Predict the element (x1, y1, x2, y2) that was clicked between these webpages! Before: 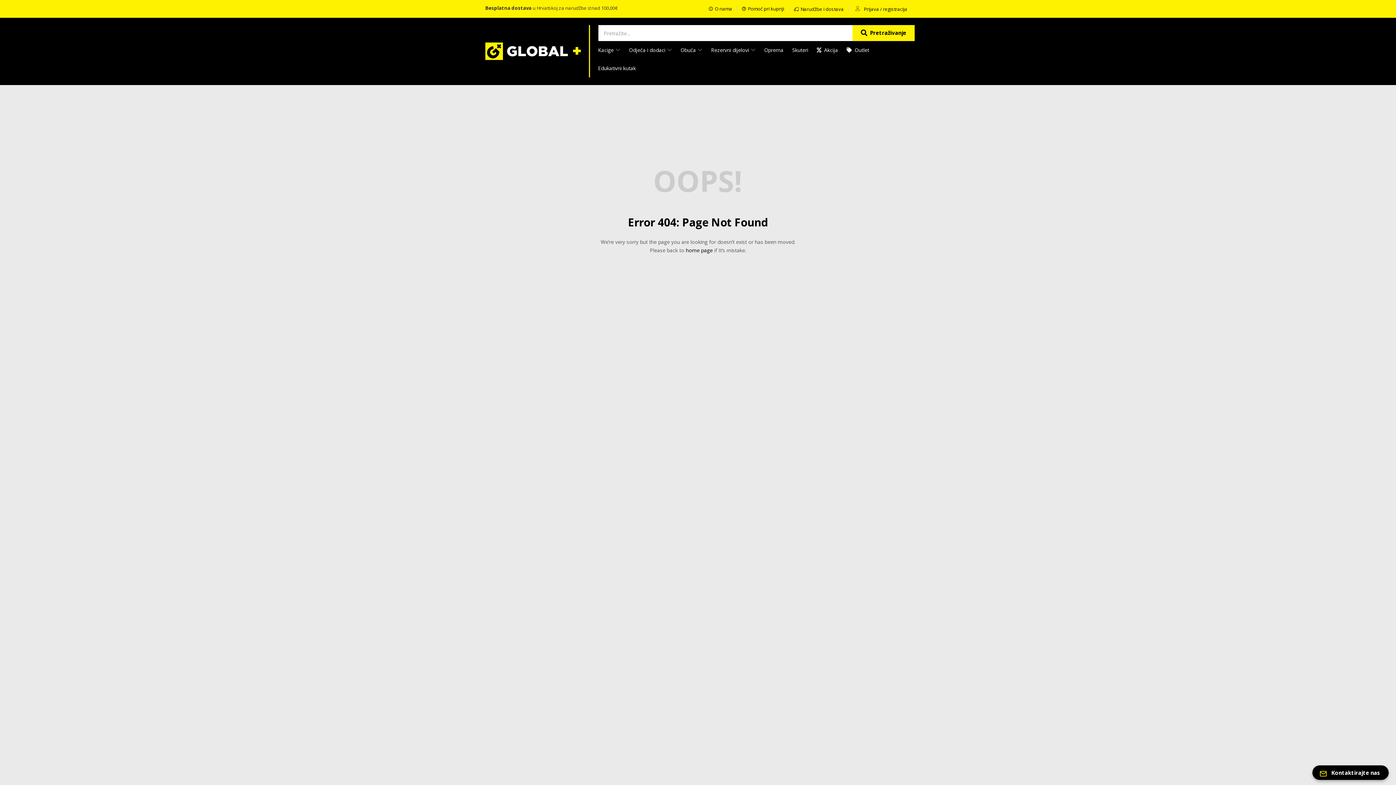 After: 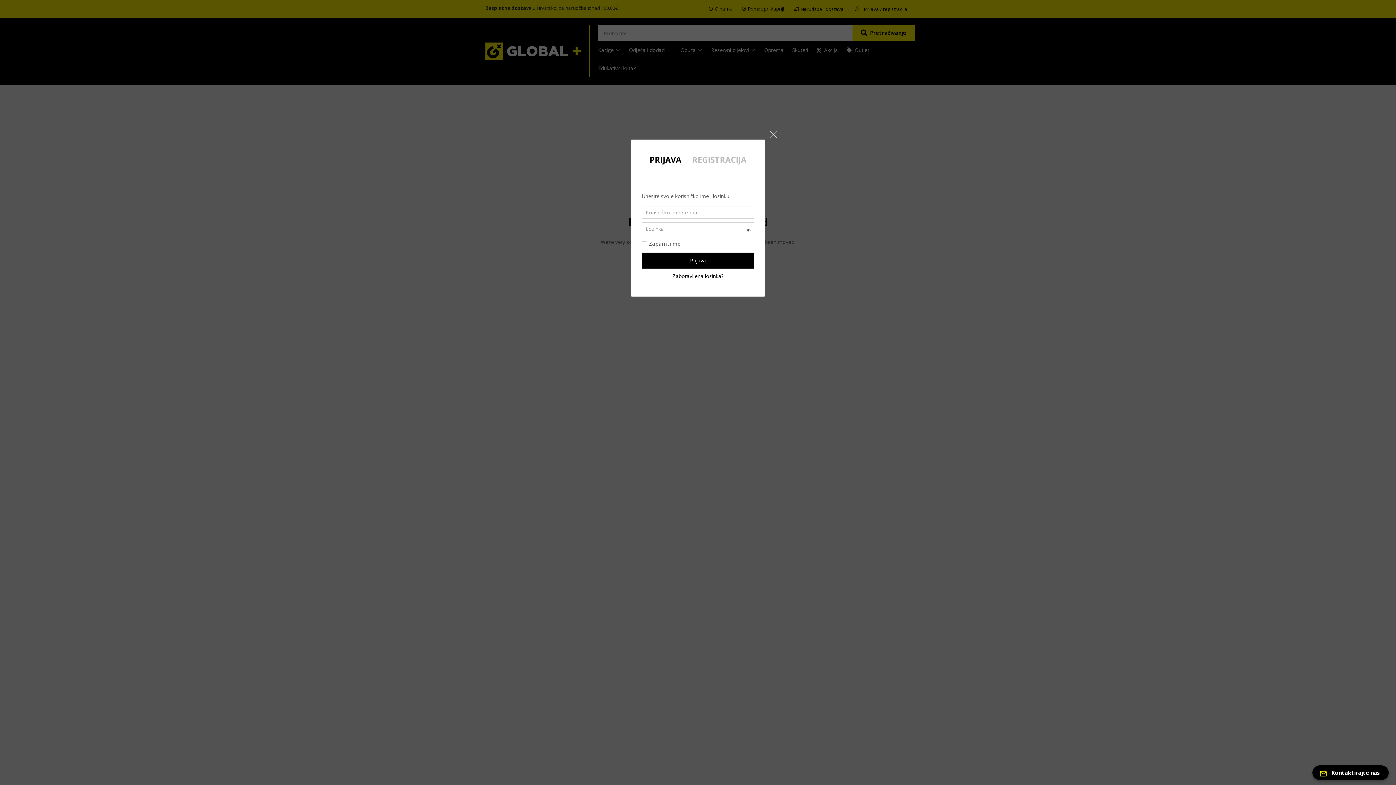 Action: bbox: (855, 0, 907, 16) label: Prijava / registracija